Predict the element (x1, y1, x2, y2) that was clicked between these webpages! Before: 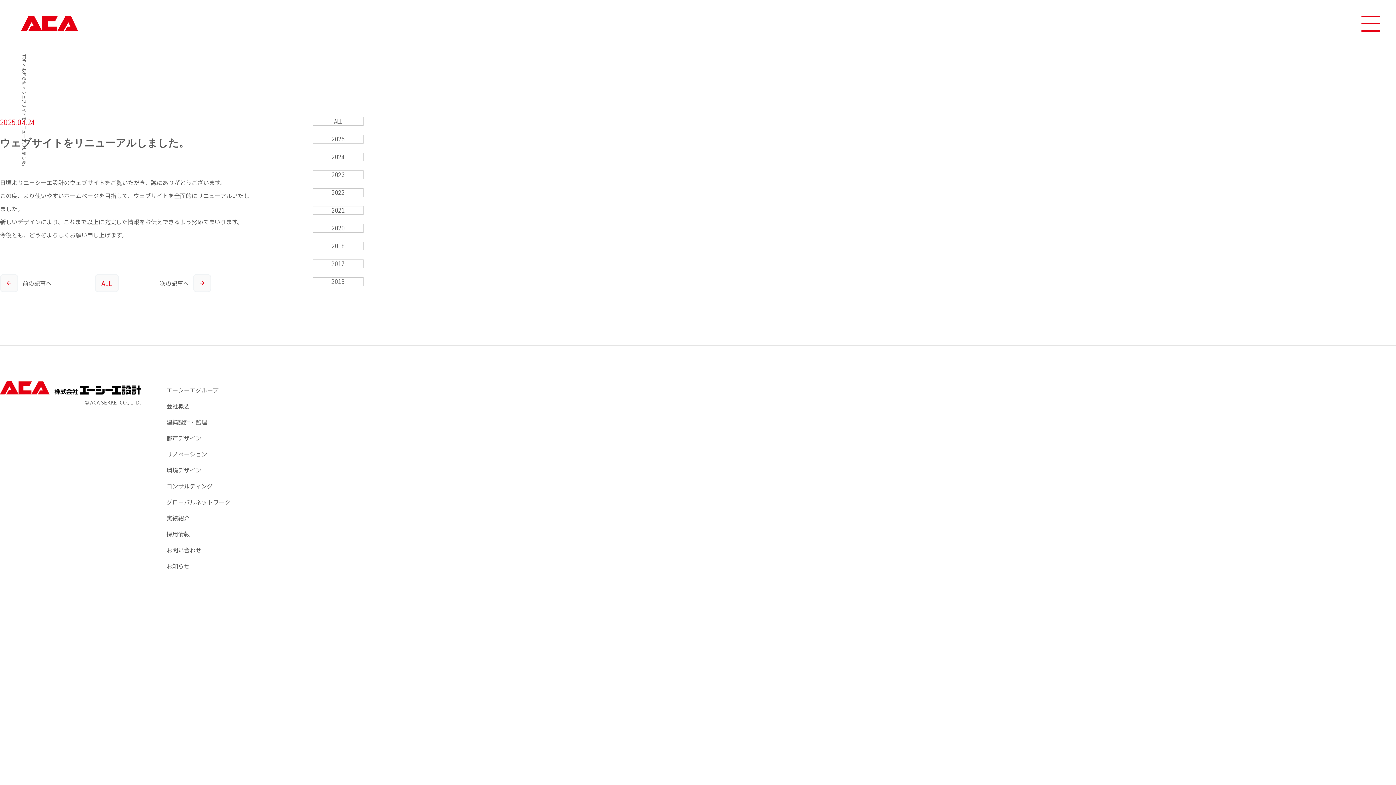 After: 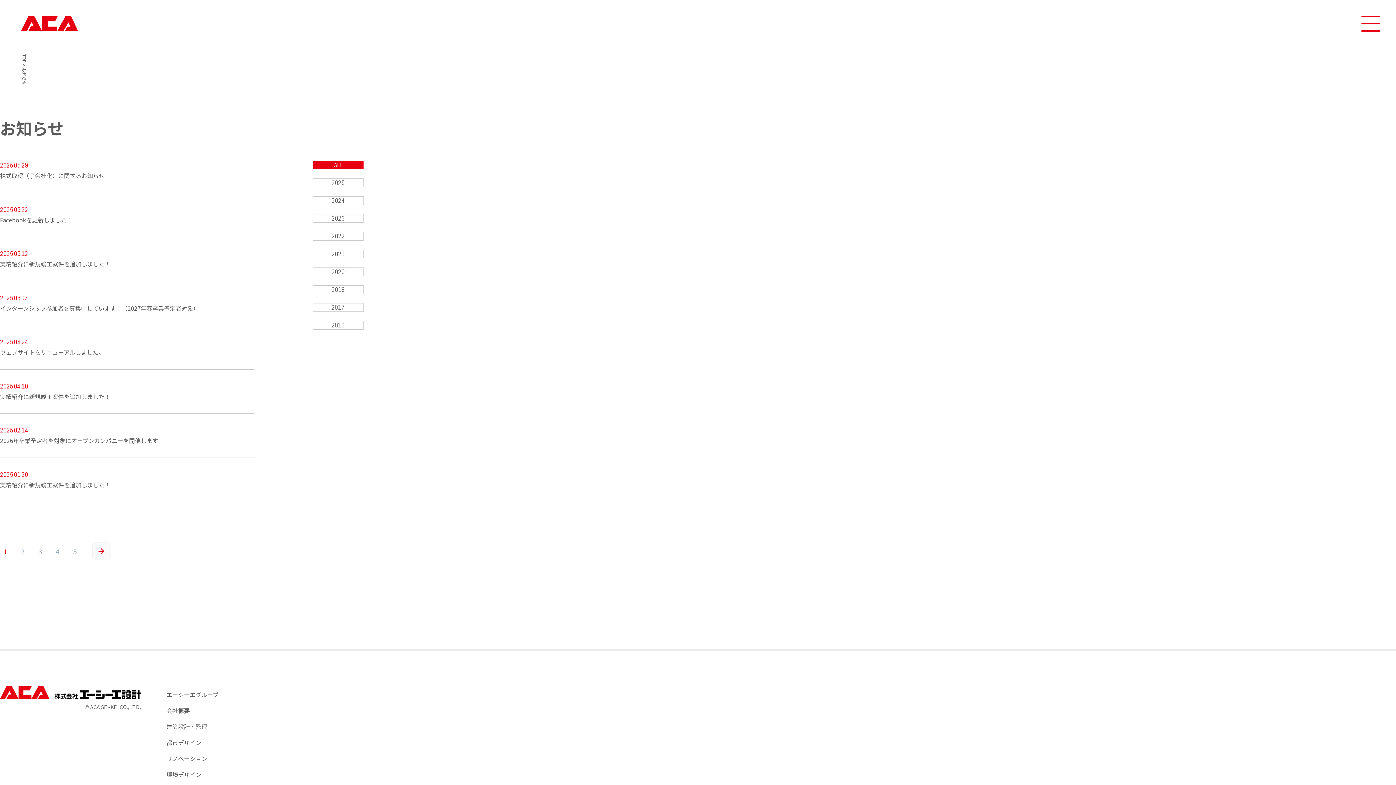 Action: bbox: (312, 117, 363, 125) label: ALL